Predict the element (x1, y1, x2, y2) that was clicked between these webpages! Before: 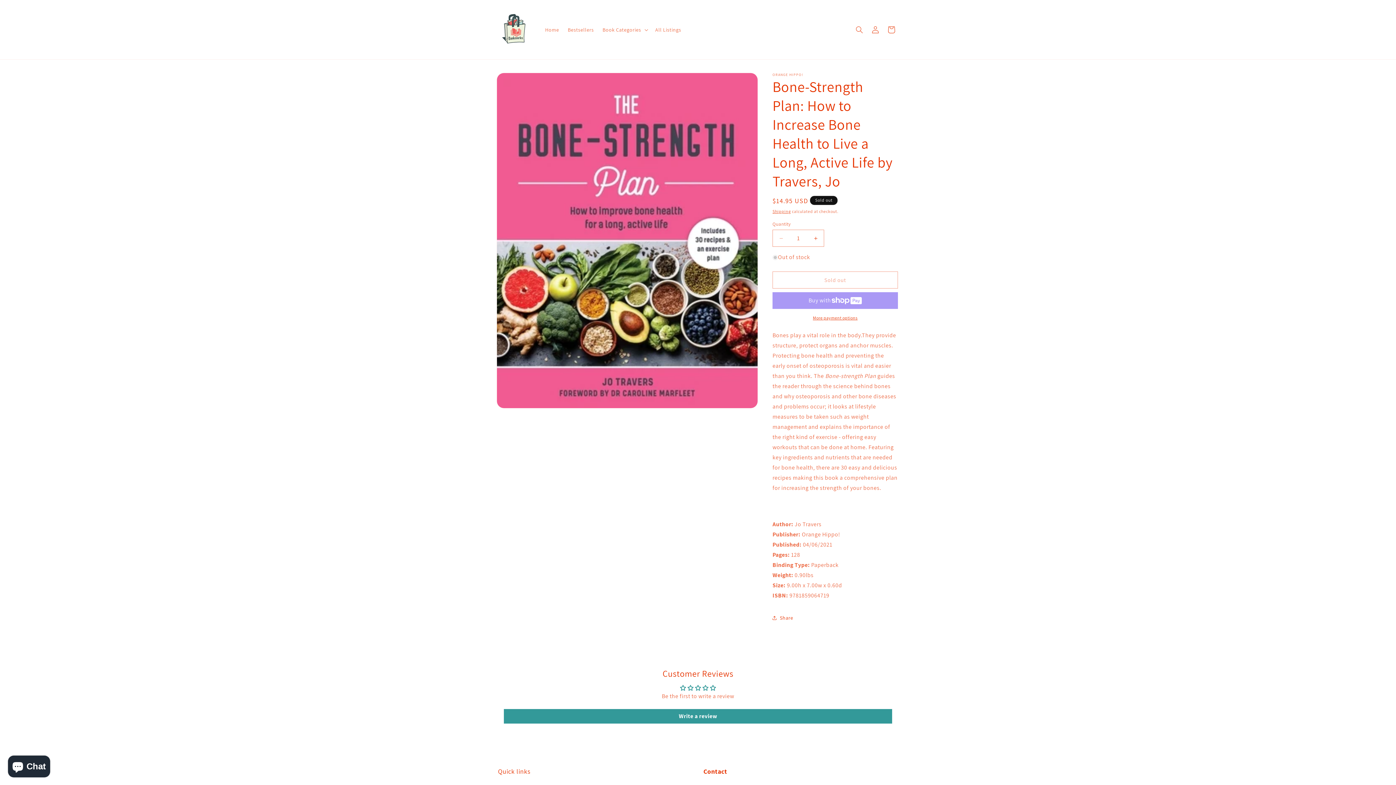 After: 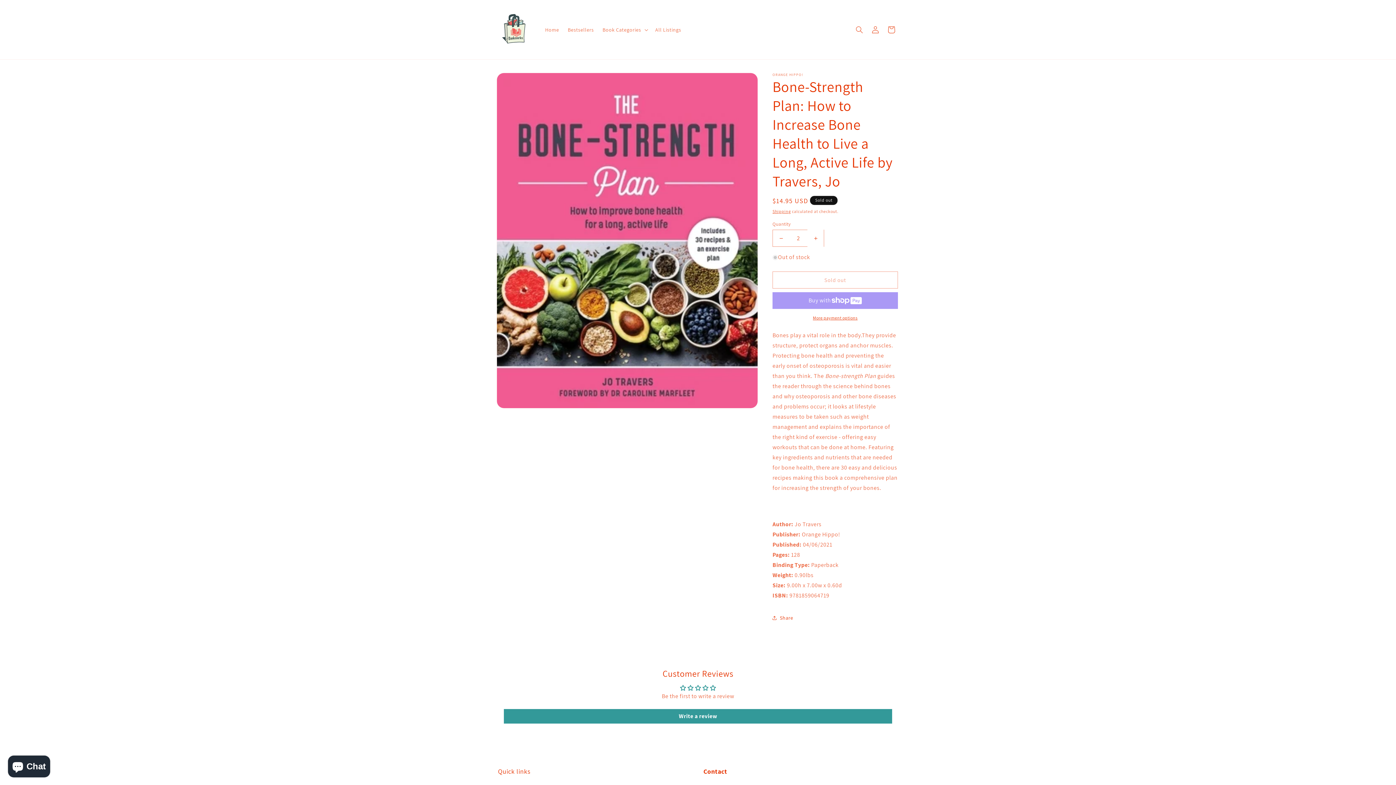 Action: label: Increase quantity for Bone-Strength Plan: How to Increase Bone Health to Live a Long, Active Life by Travers, Jo bbox: (807, 229, 824, 246)